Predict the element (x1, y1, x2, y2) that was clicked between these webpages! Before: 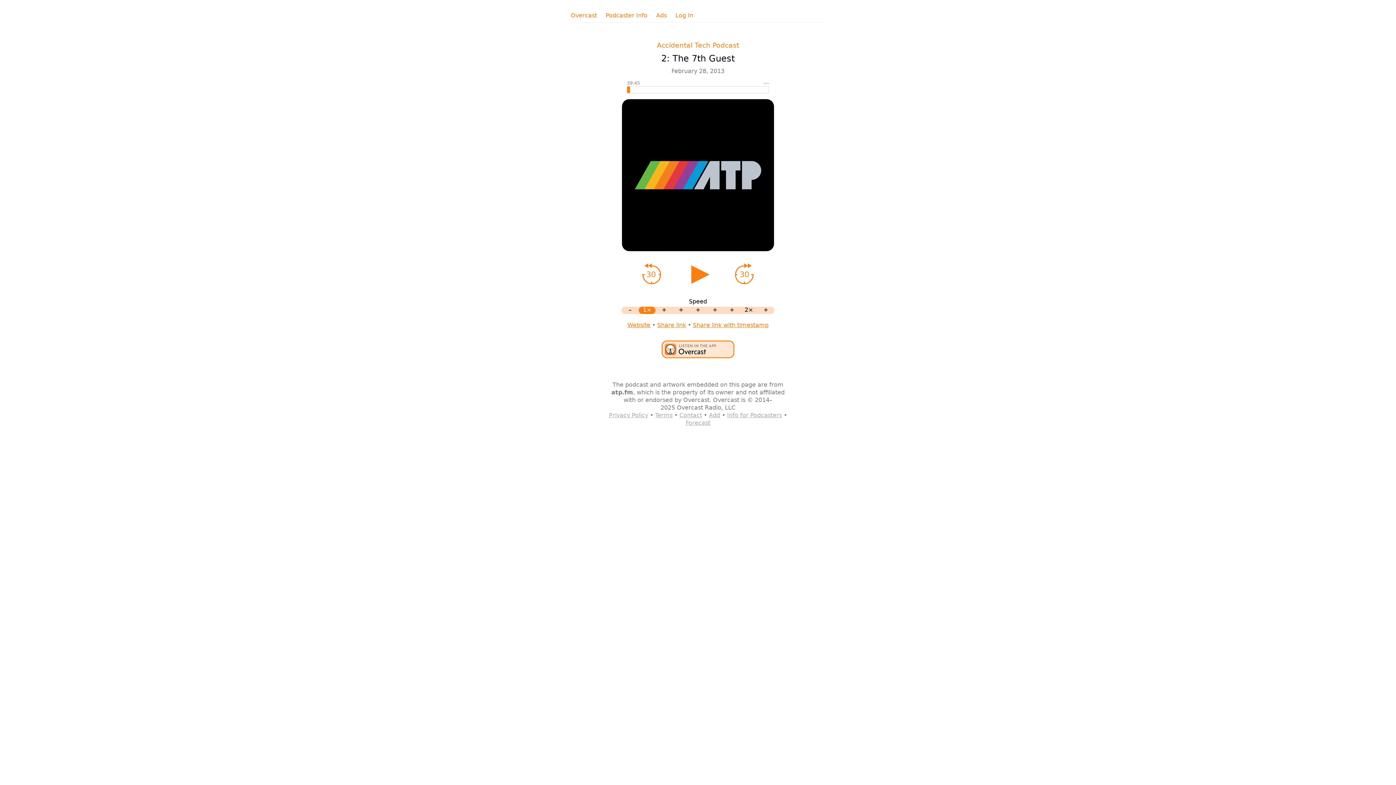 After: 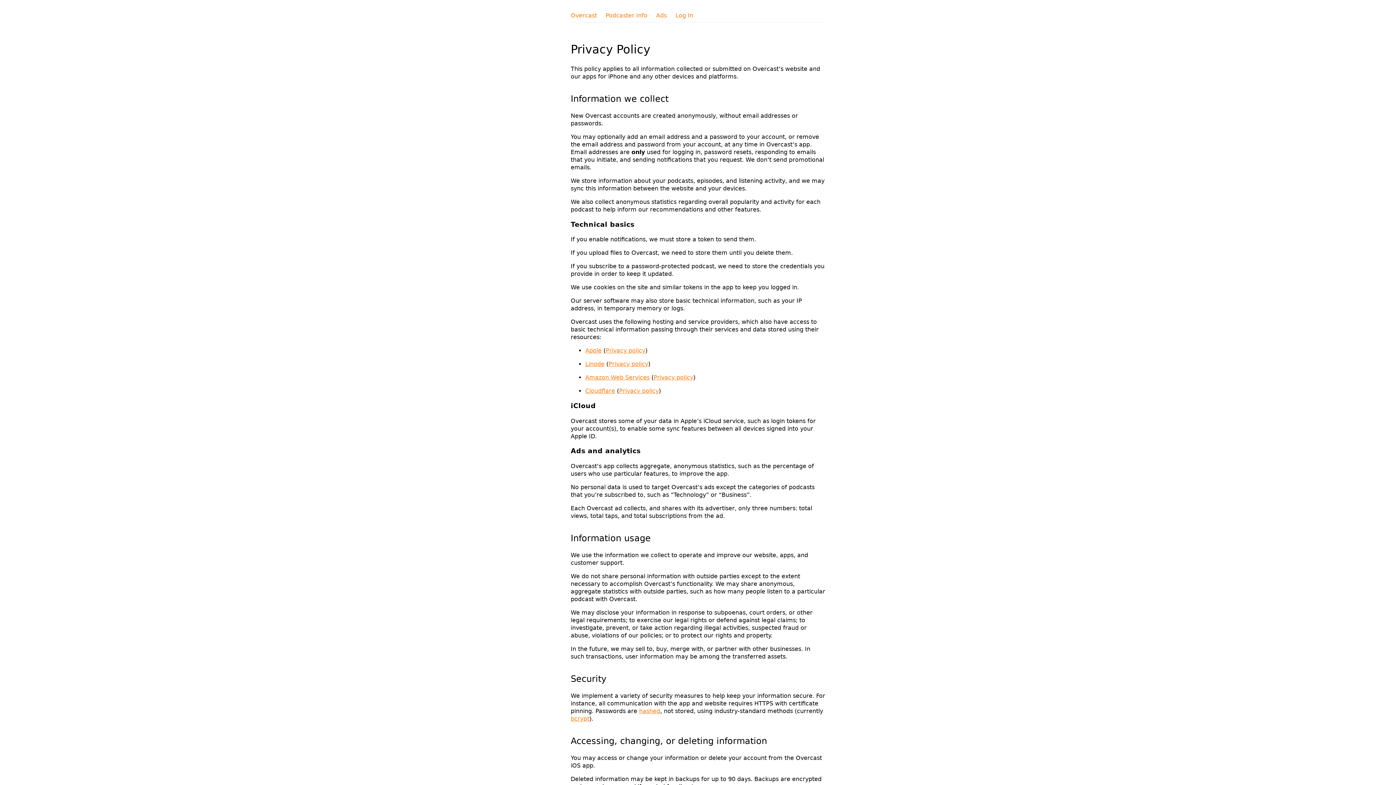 Action: label: Privacy Policy bbox: (609, 411, 648, 418)